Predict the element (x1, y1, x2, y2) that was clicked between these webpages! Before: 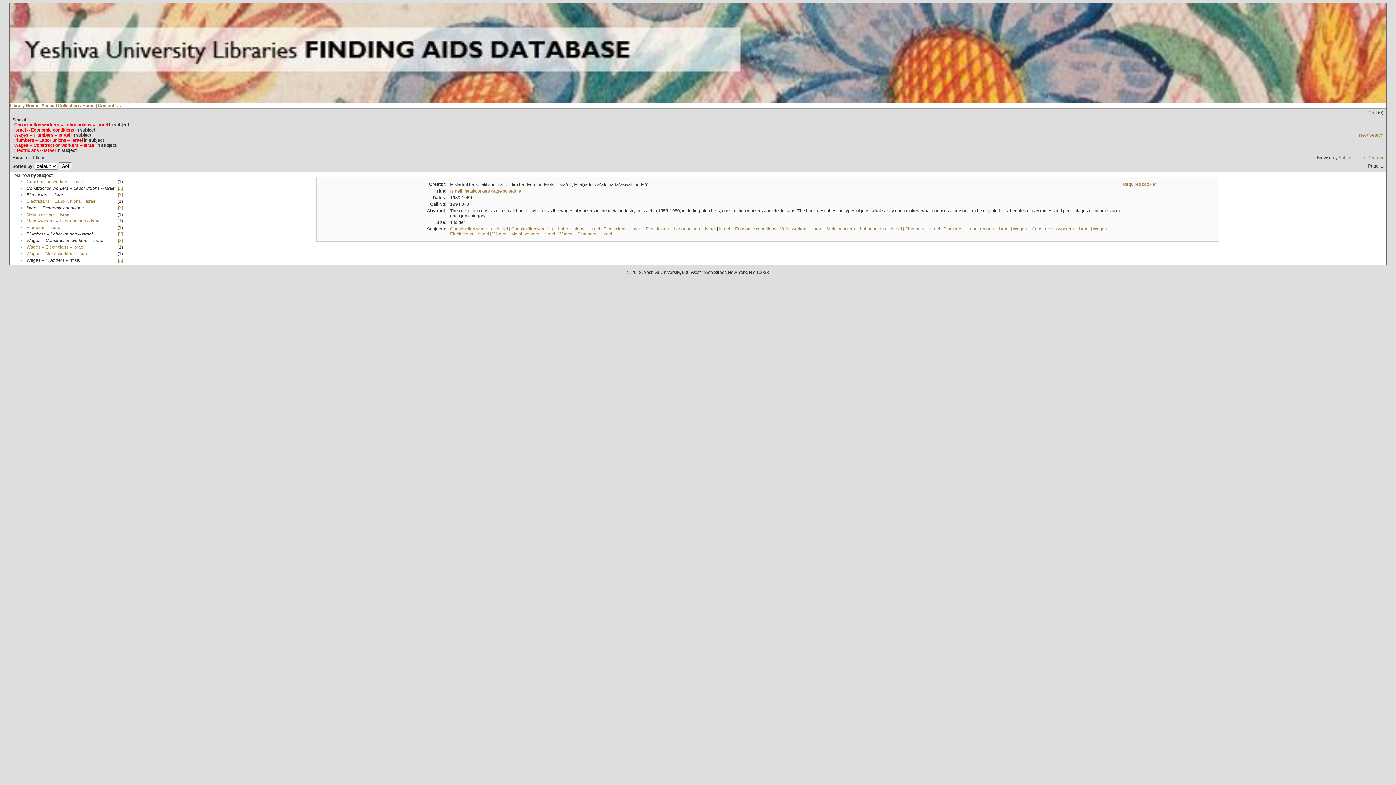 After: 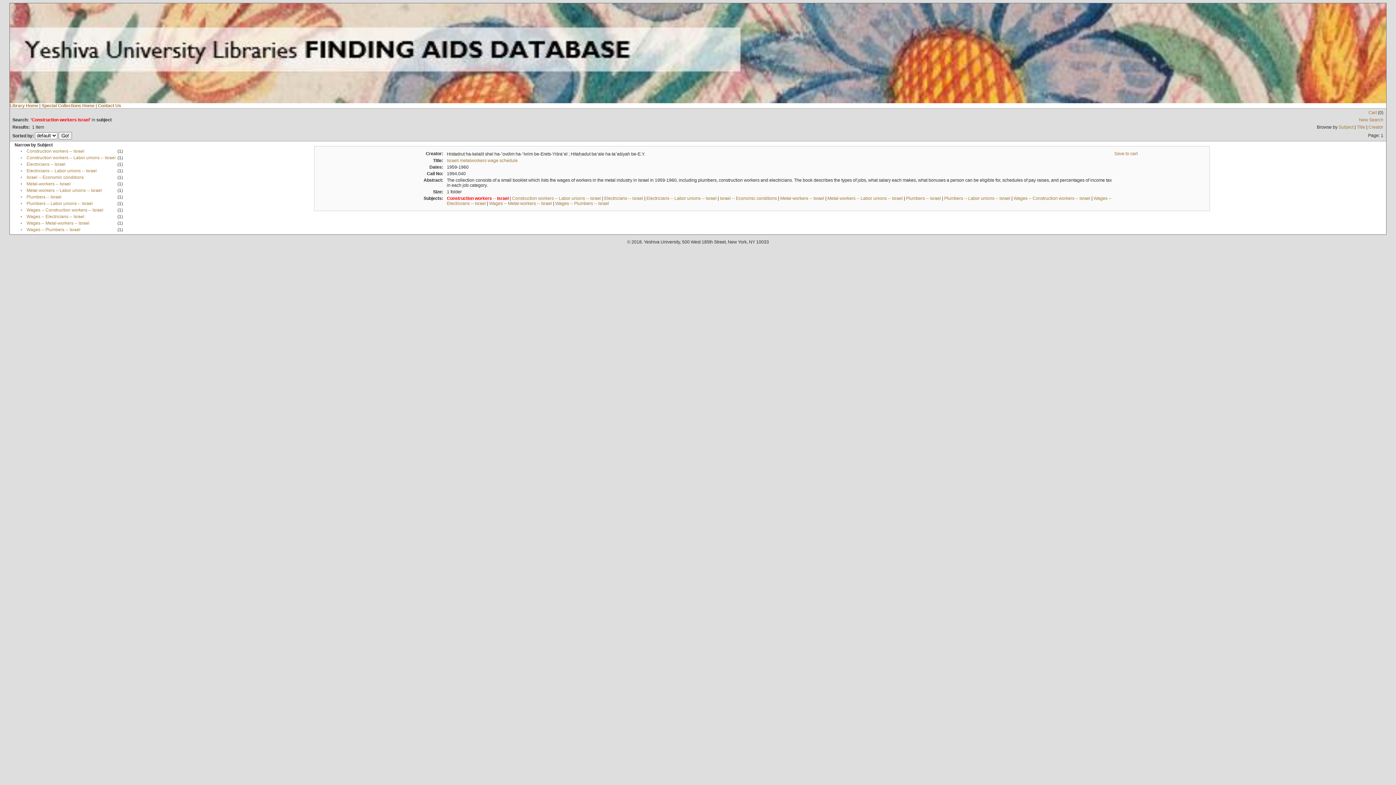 Action: bbox: (450, 226, 508, 231) label: Construction workers -- Israel